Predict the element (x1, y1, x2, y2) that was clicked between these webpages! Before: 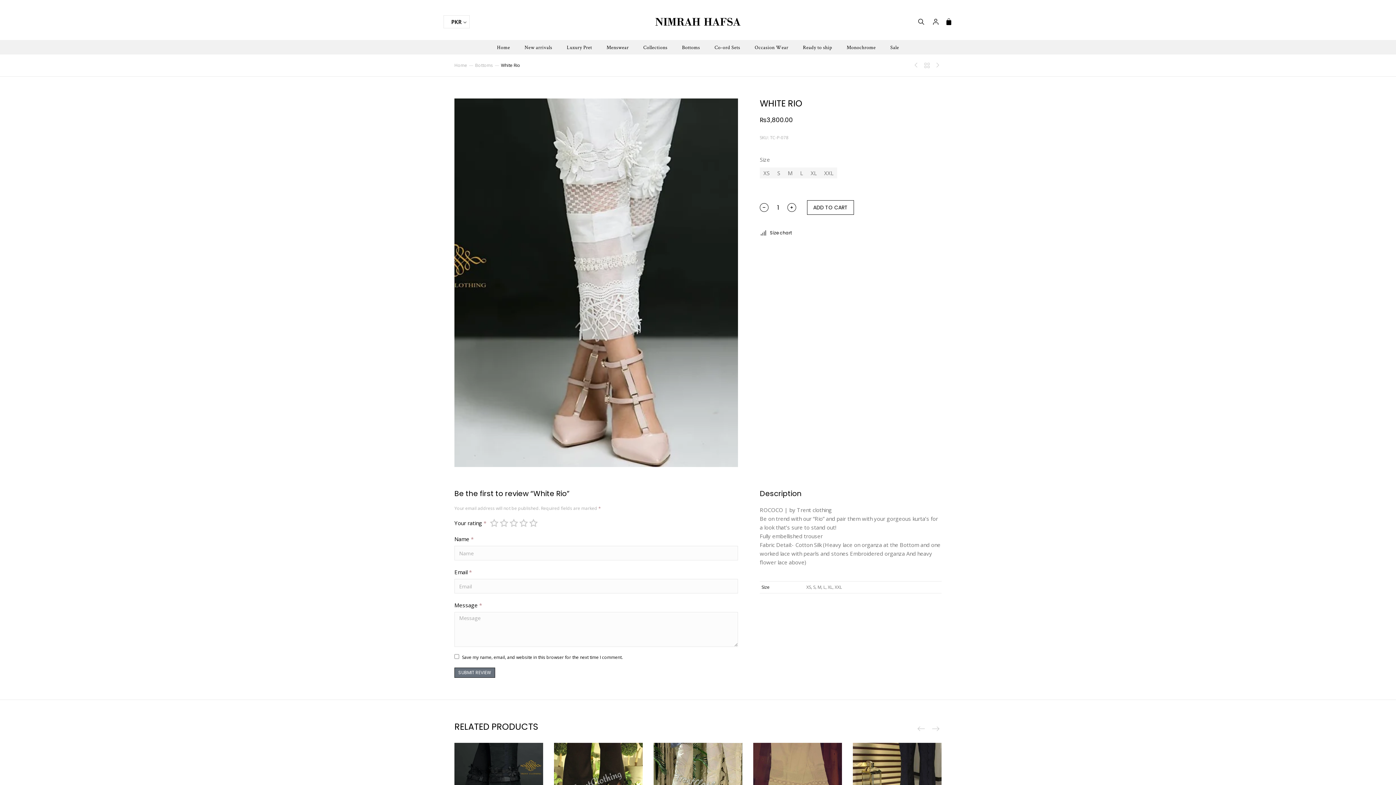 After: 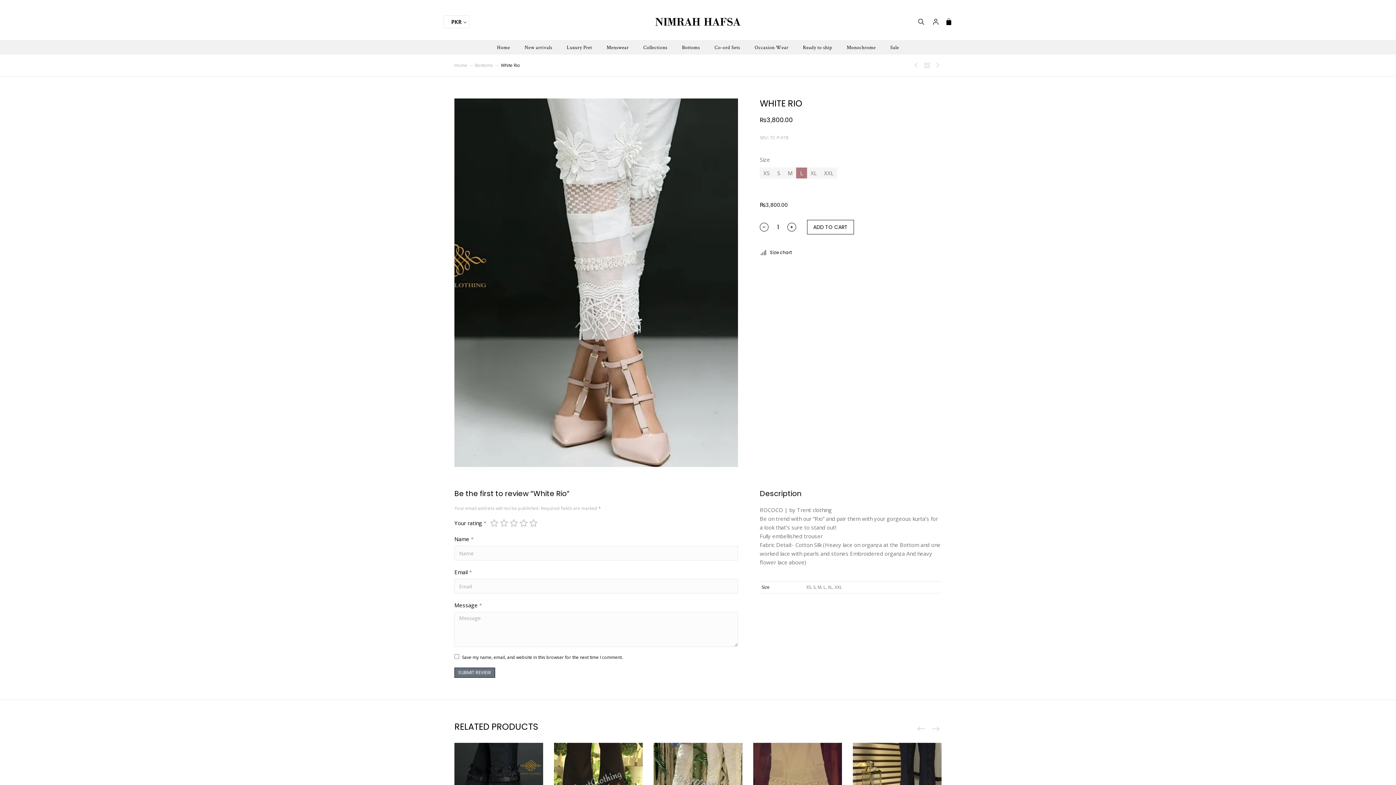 Action: bbox: (796, 167, 807, 178) label: l